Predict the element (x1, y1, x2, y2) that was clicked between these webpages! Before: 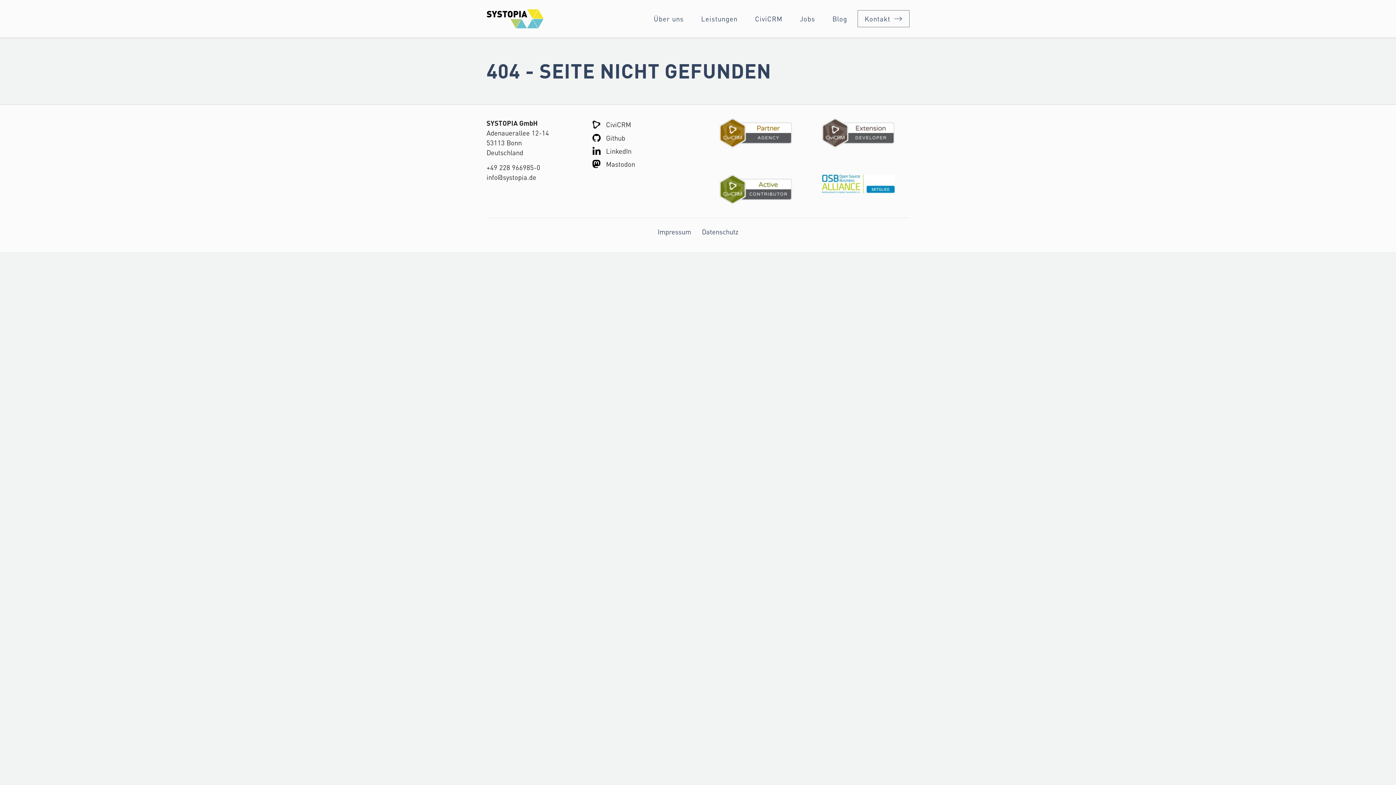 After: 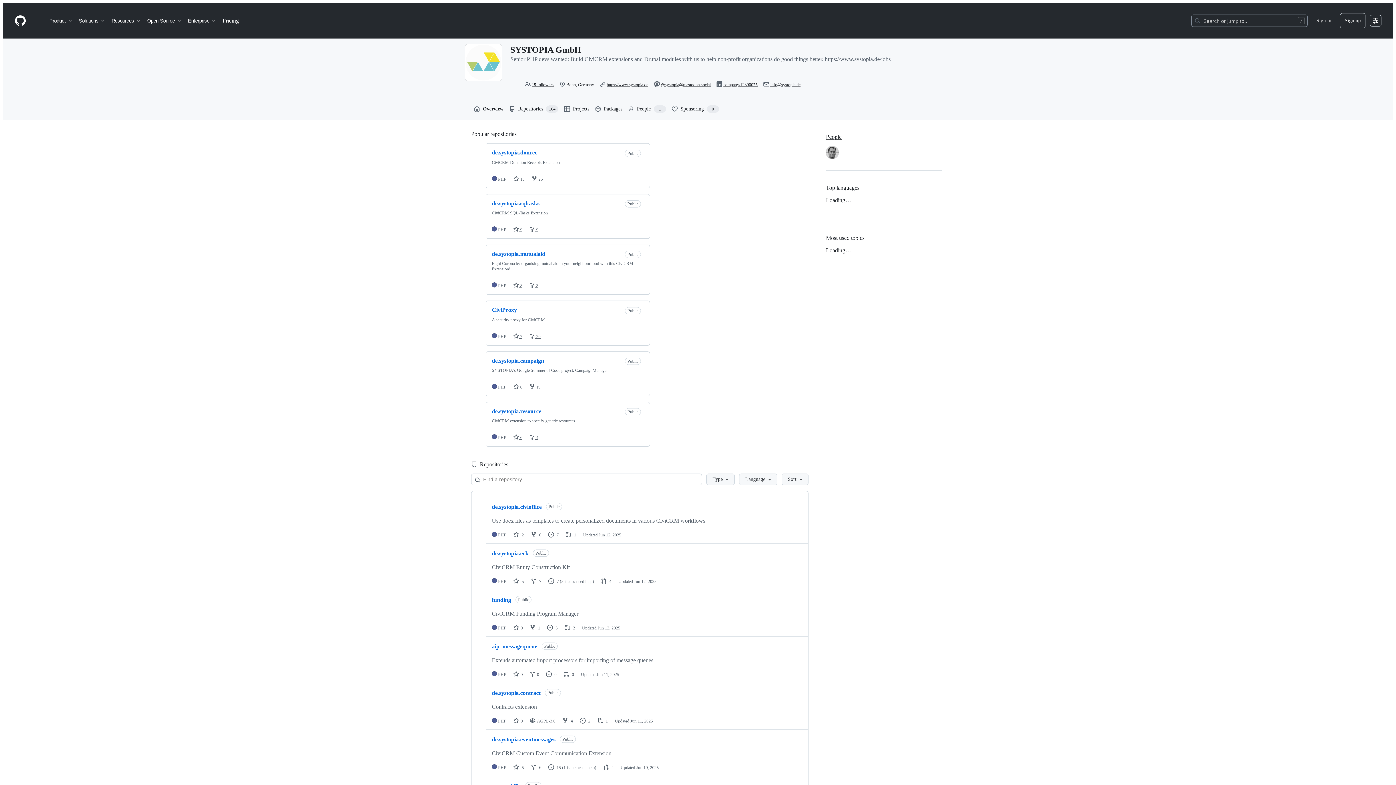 Action: bbox: (592, 131, 691, 144) label: Github